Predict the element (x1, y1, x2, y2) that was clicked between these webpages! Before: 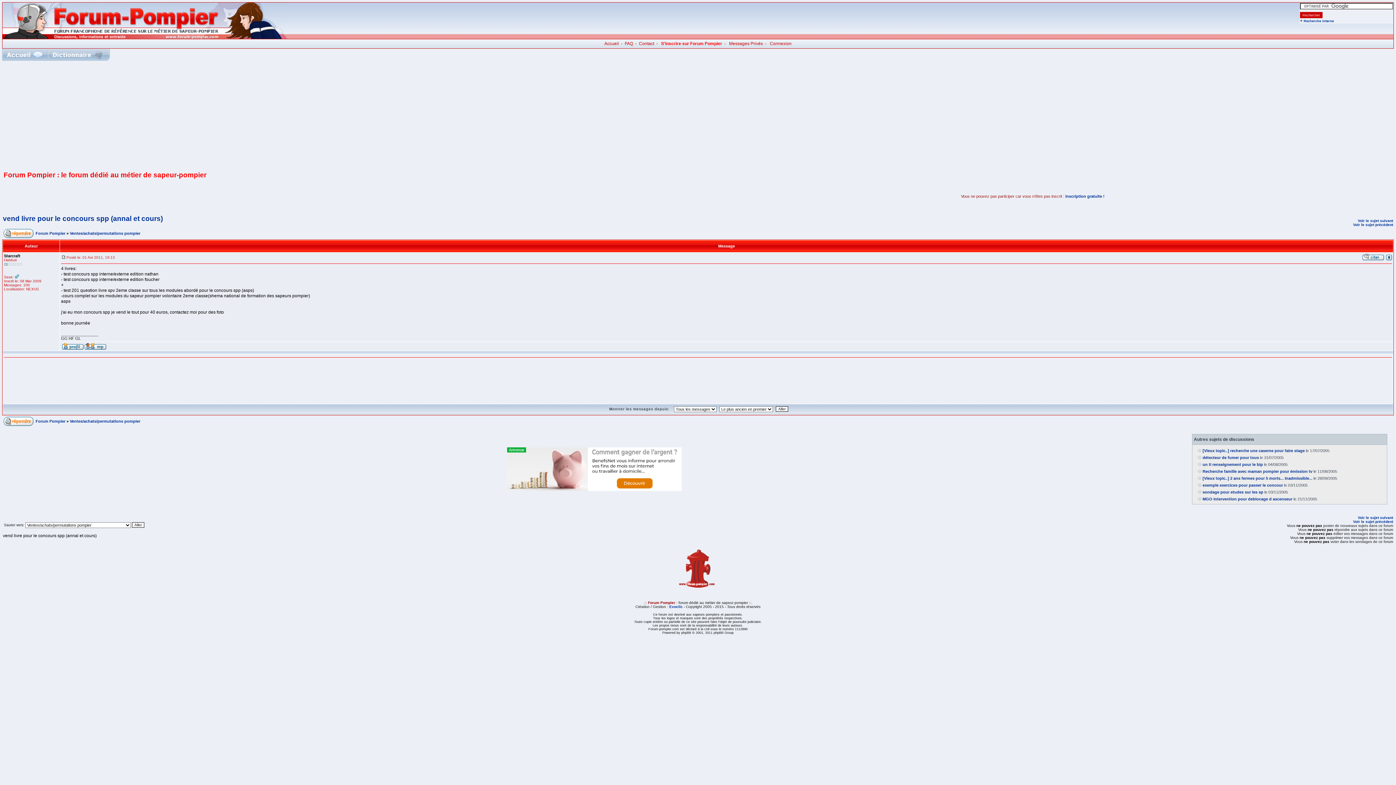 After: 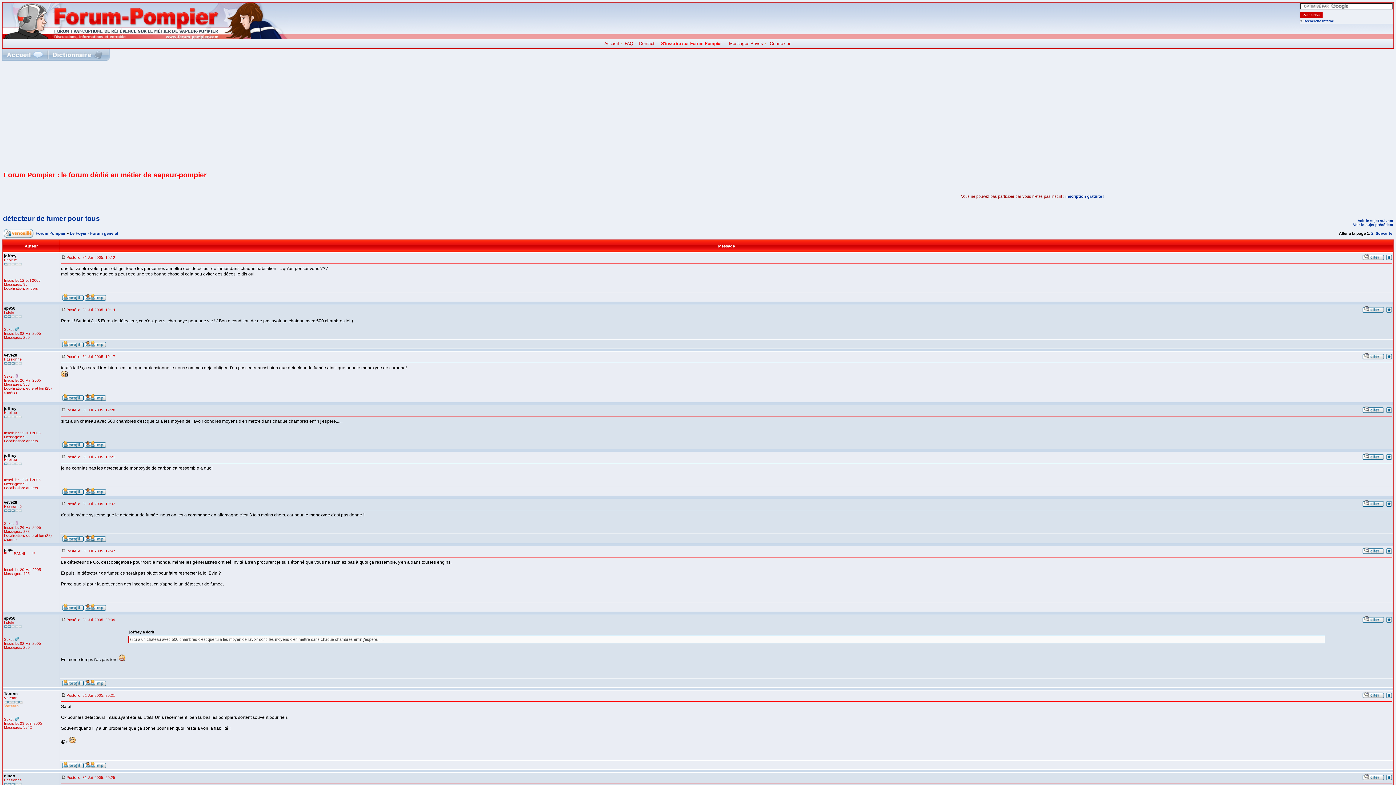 Action: label: détecteur de fumer pour tous bbox: (1202, 455, 1259, 460)